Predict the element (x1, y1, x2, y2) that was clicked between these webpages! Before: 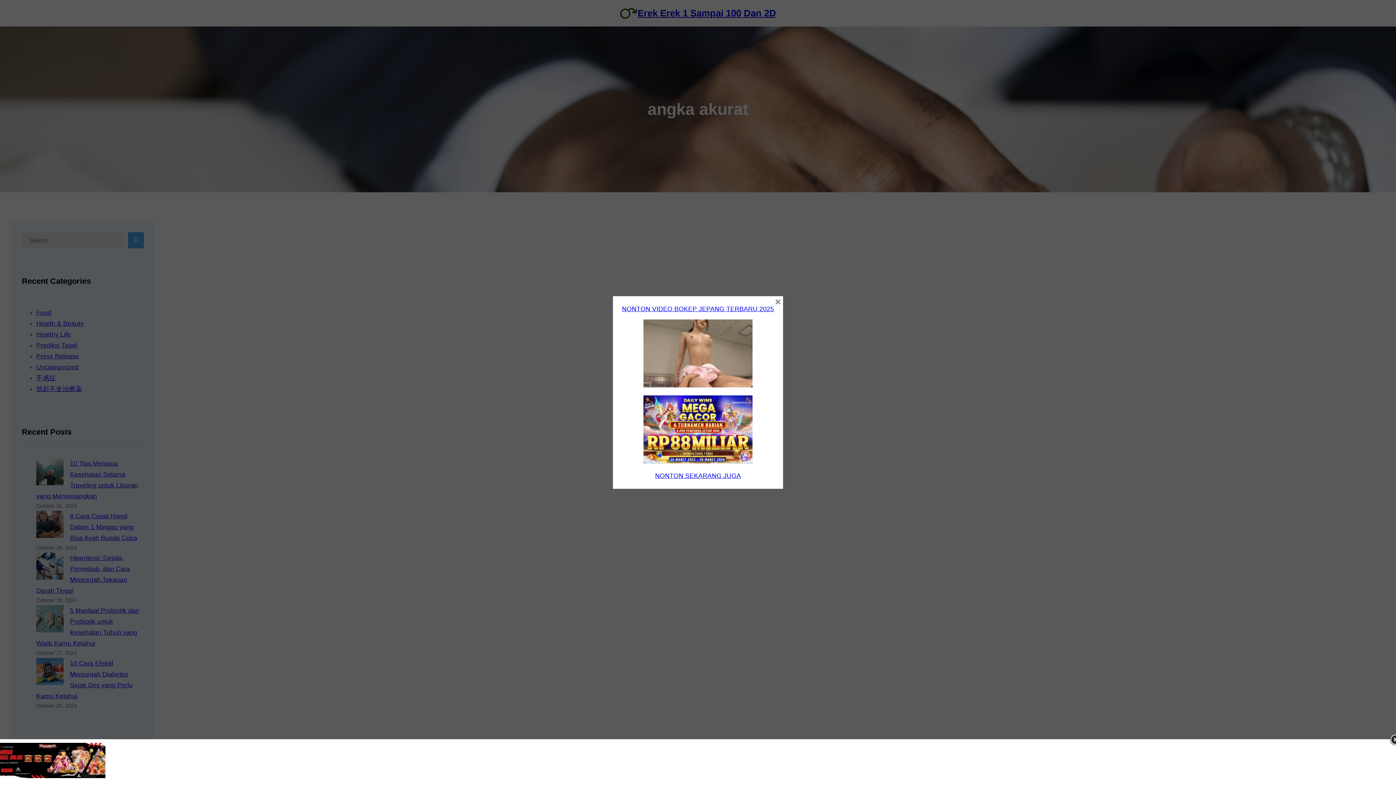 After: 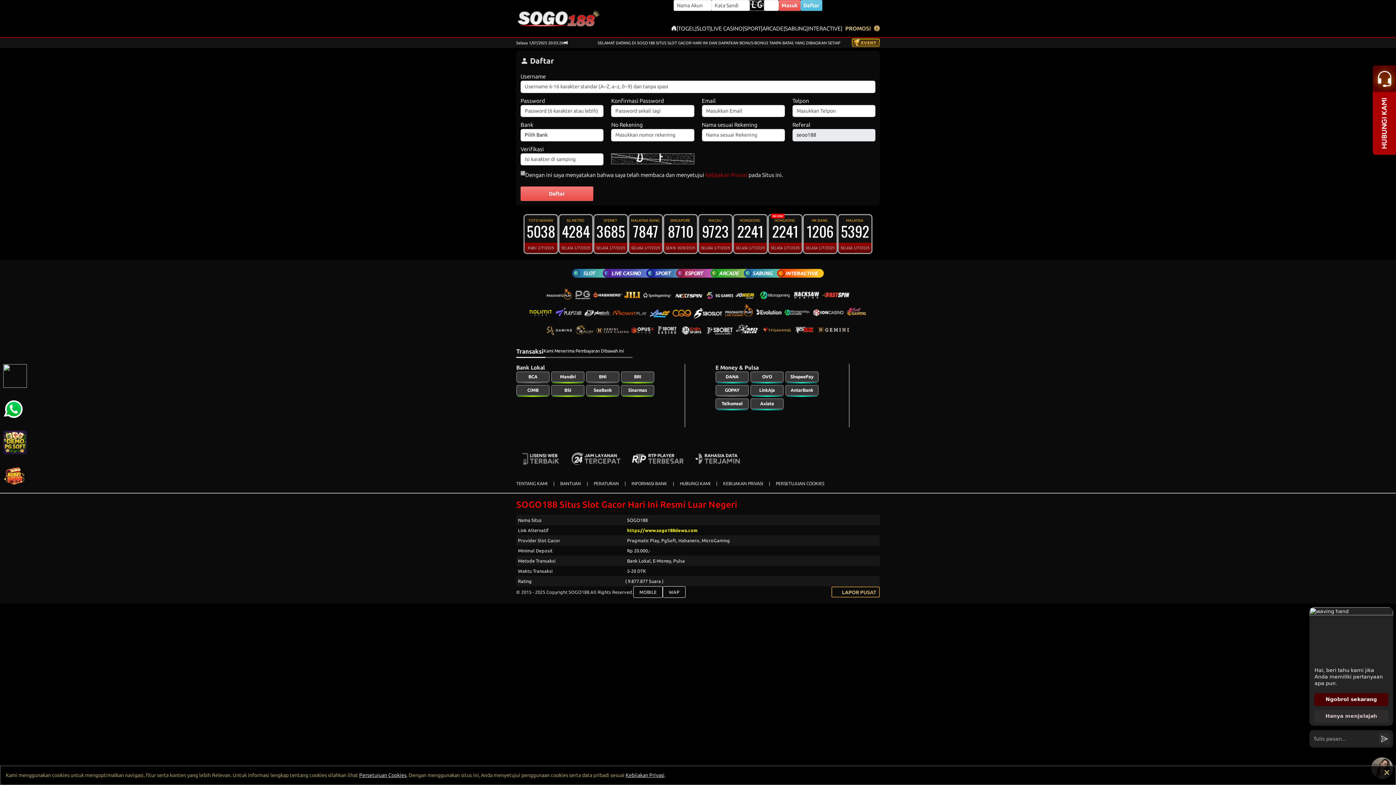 Action: bbox: (643, 458, 752, 465)